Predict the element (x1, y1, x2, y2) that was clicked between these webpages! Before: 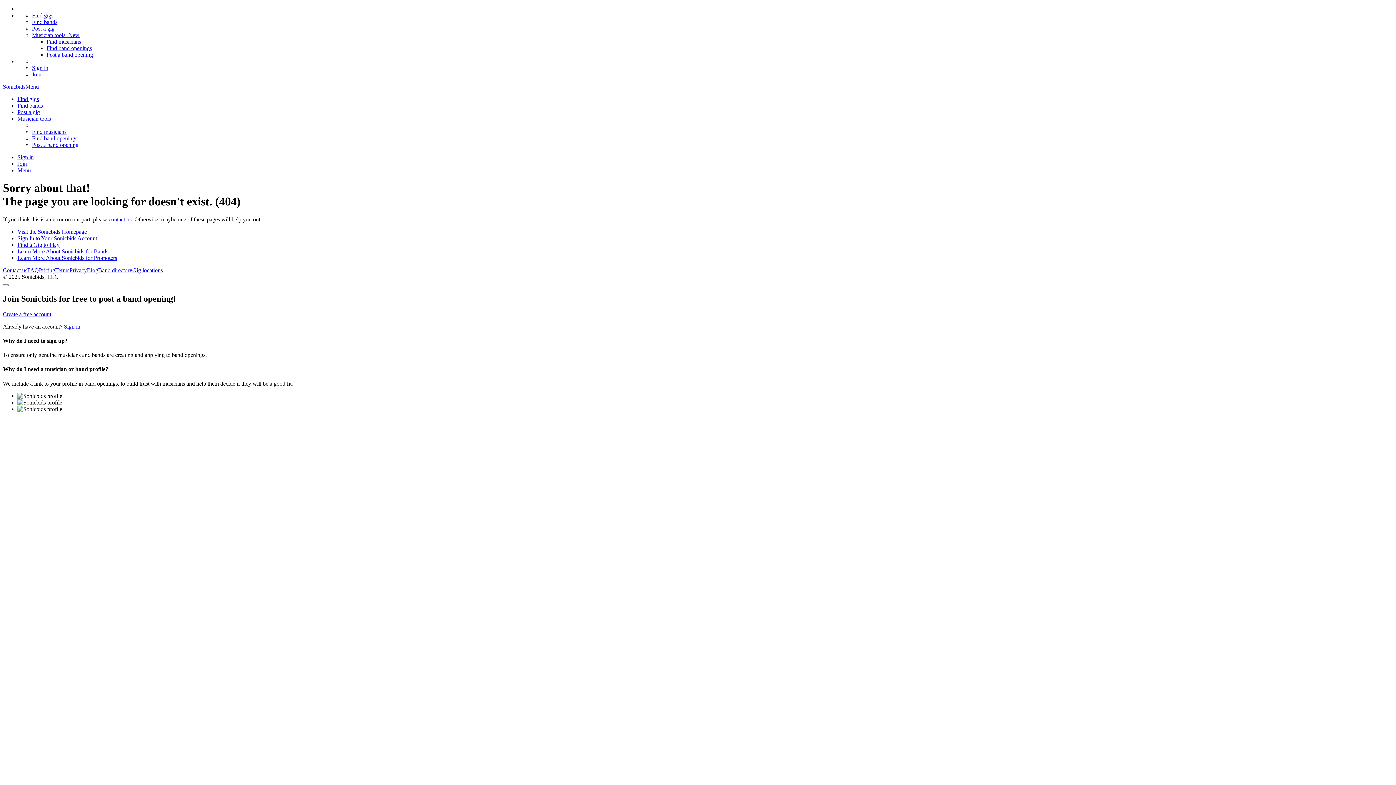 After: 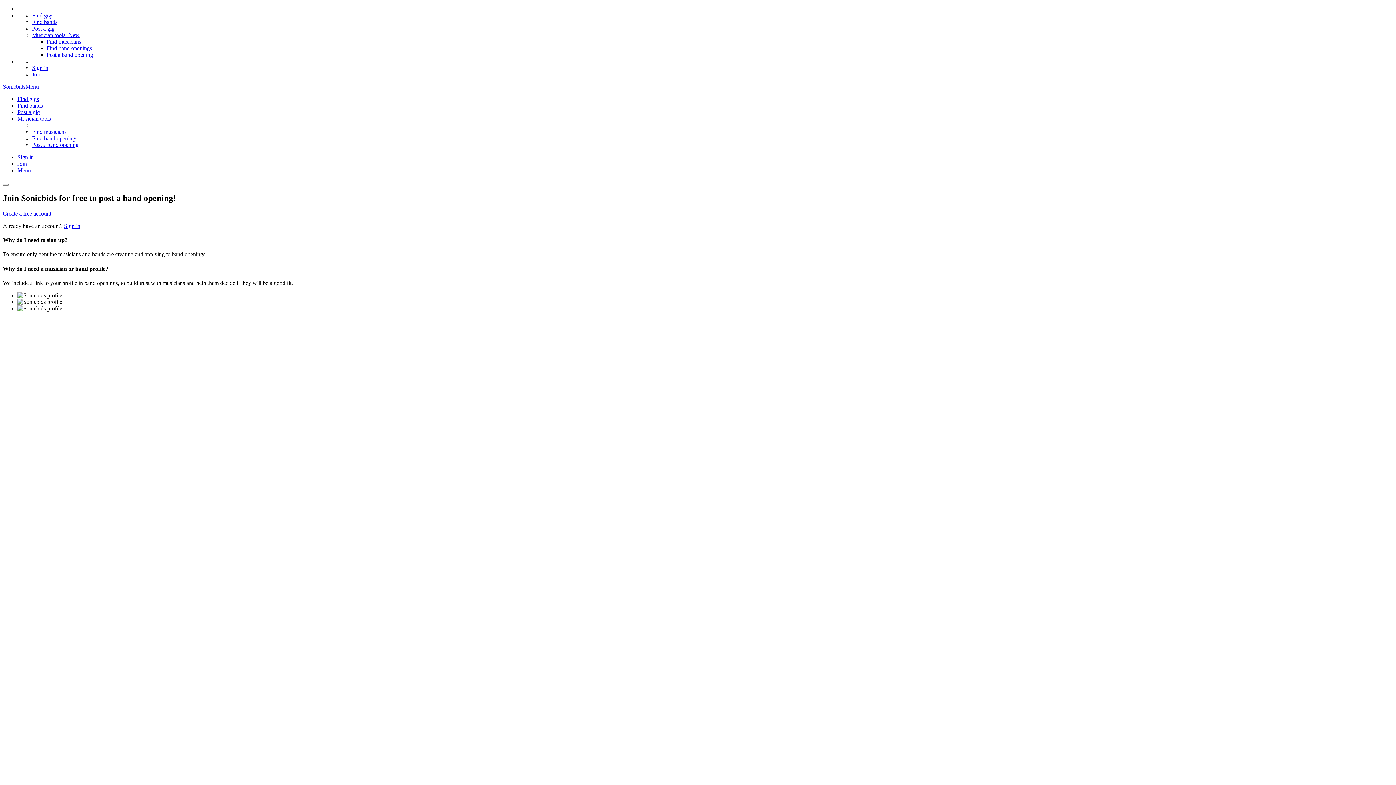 Action: label: Find a Gig to Play bbox: (17, 241, 59, 247)